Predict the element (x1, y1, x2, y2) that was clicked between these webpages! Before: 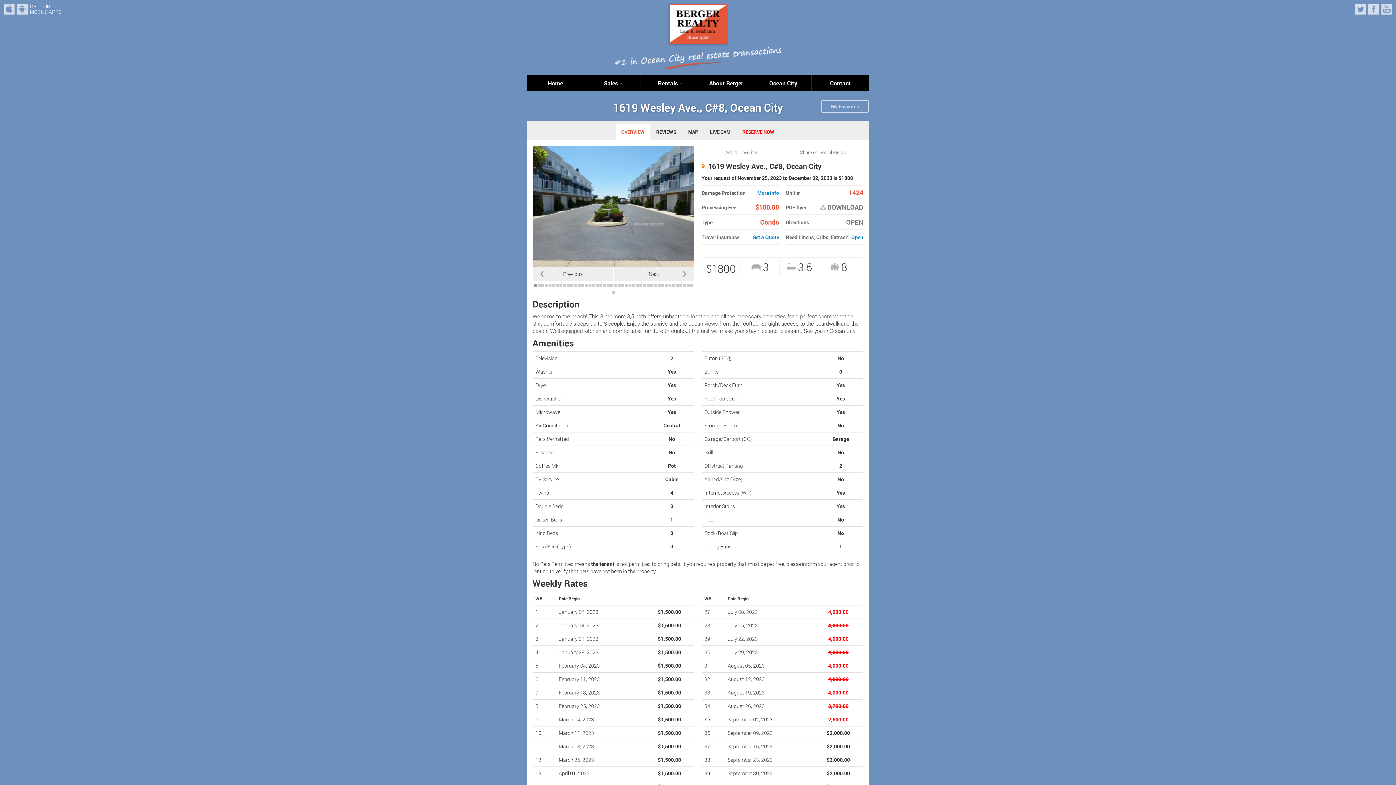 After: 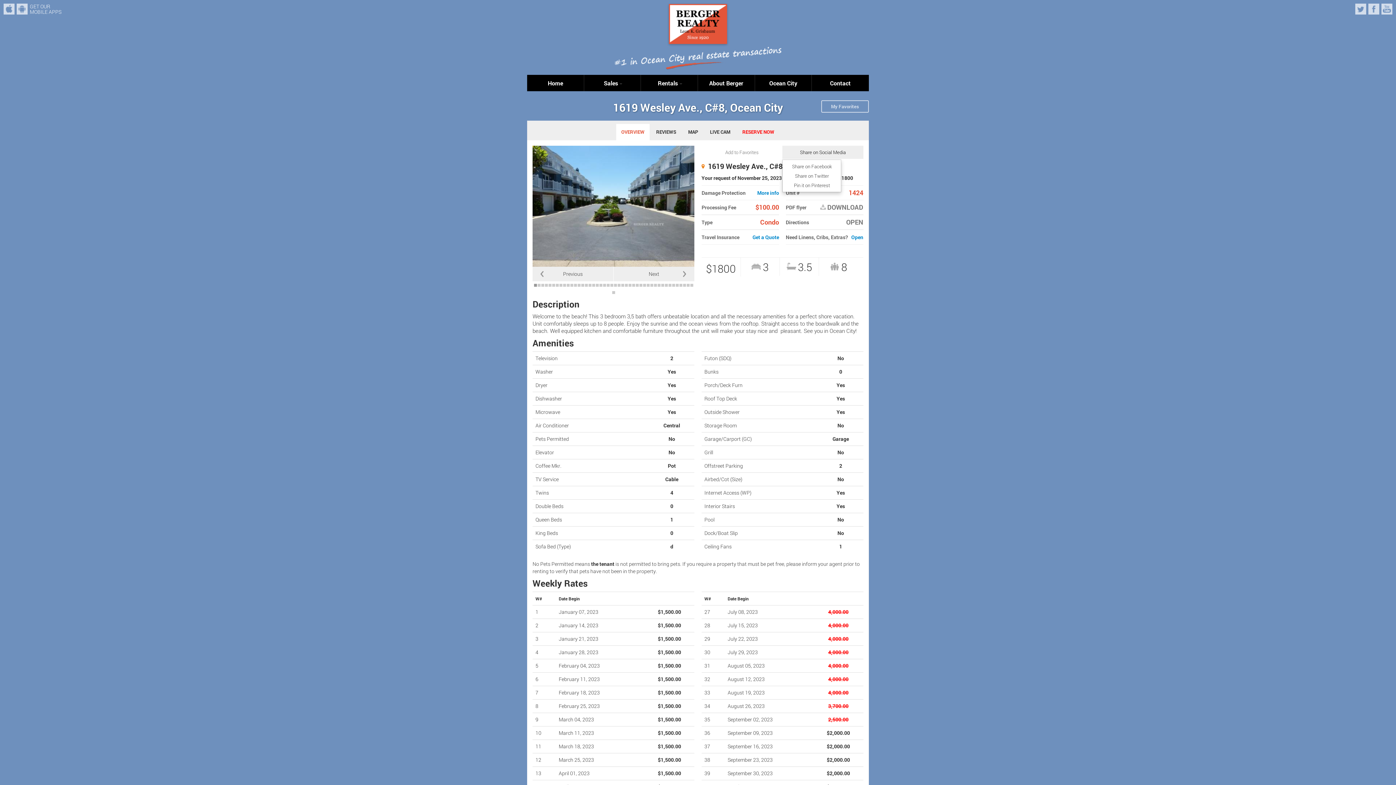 Action: bbox: (782, 145, 863, 158) label: Share on Social Media